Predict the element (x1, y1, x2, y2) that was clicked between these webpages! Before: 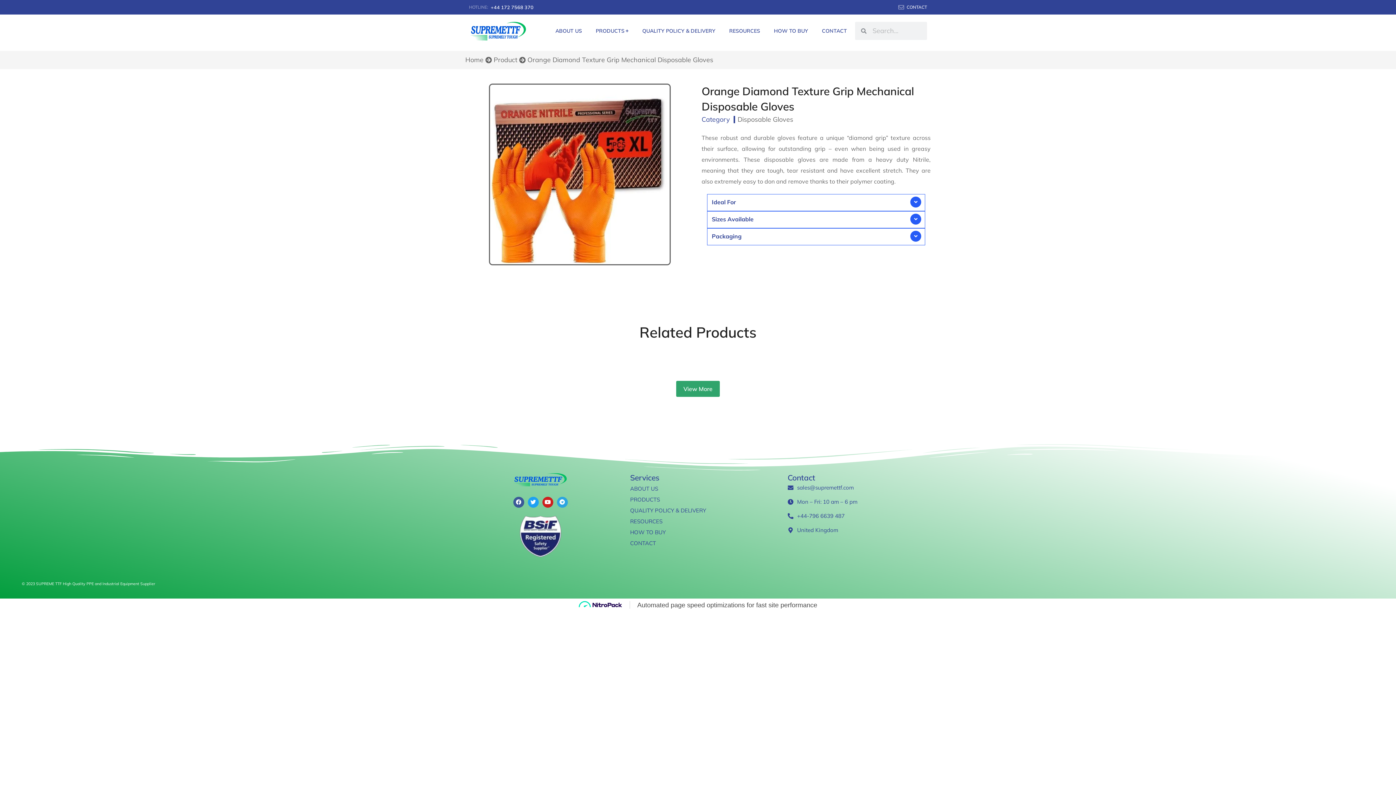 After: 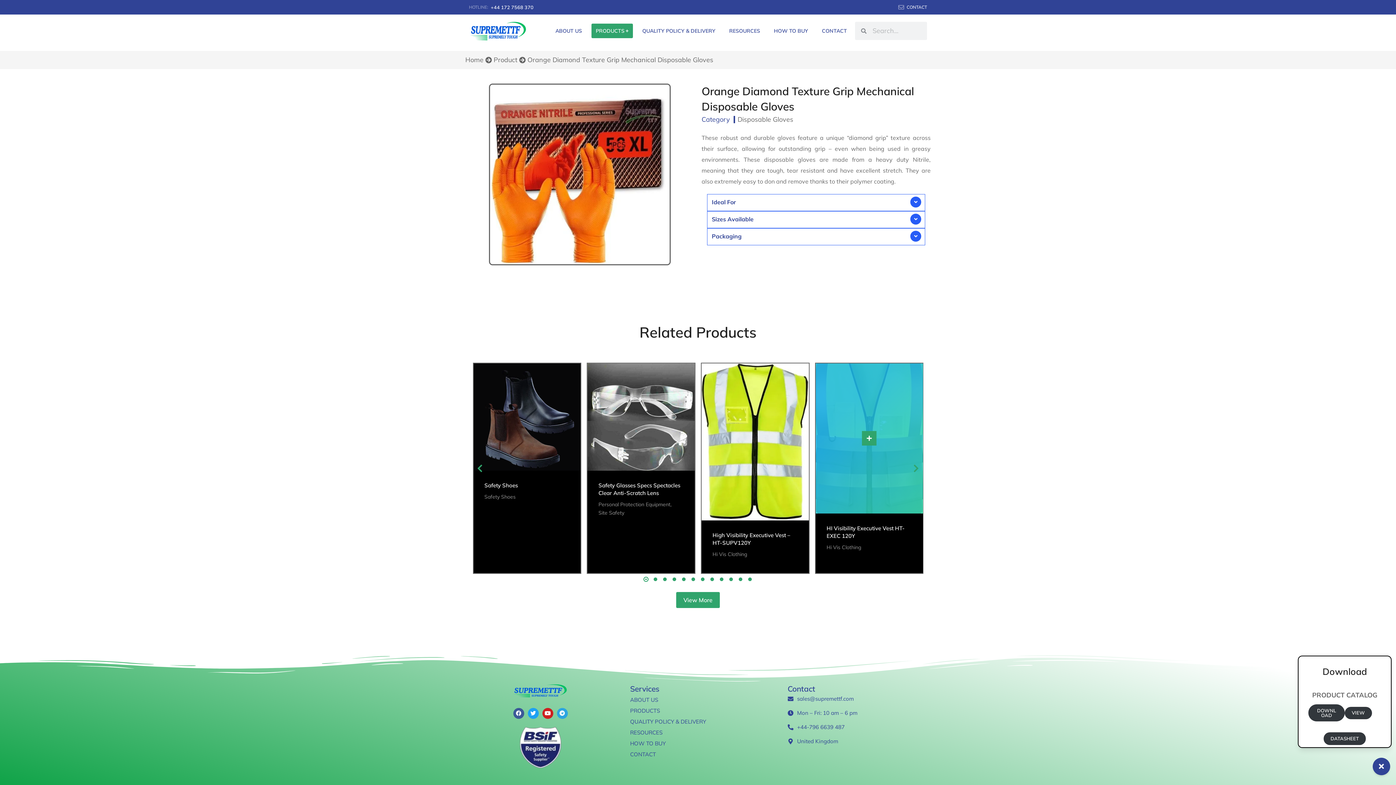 Action: bbox: (787, 497, 923, 506) label: Mon – Fri: 10 am – 6 pm